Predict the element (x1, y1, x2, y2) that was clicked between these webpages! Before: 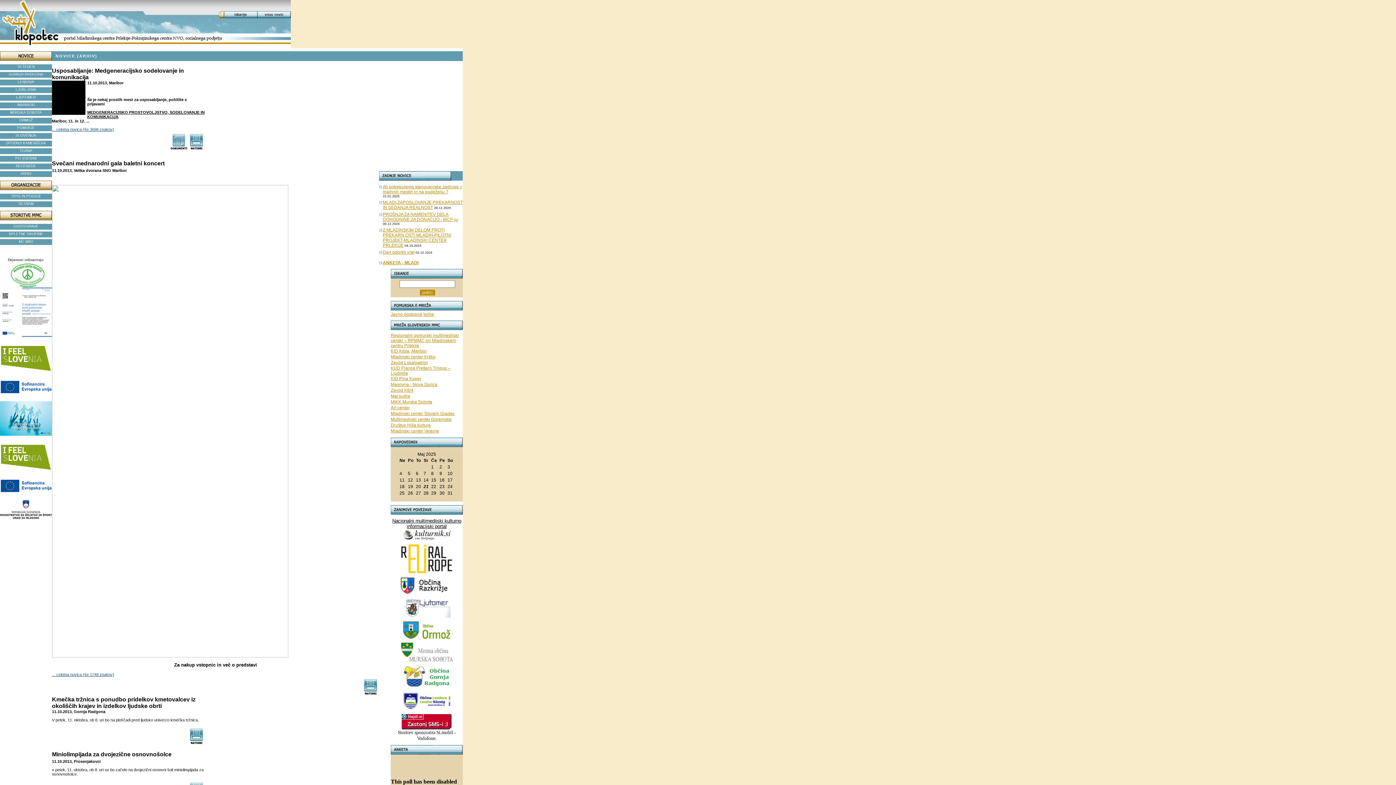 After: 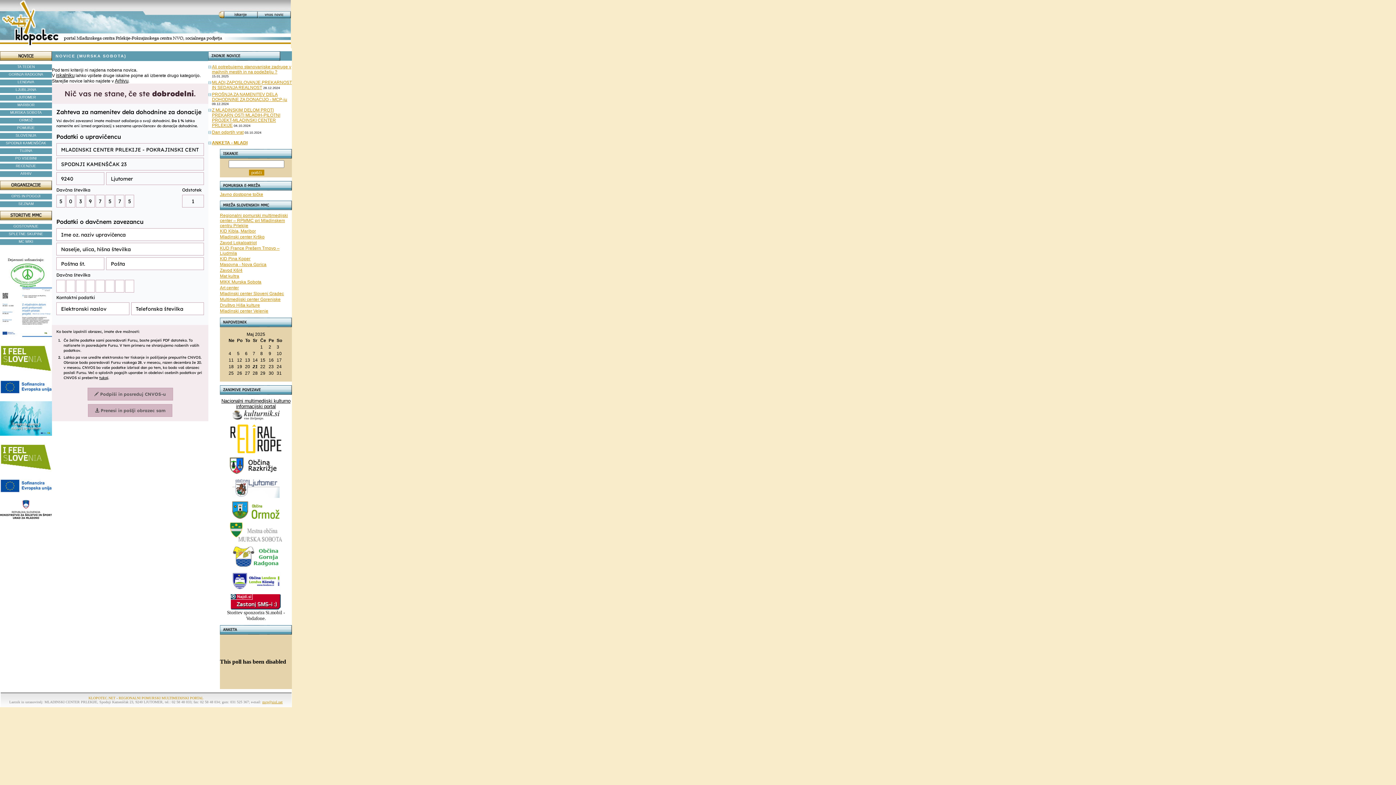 Action: bbox: (0, 110, 52, 117) label: MURSKA SOBOTA